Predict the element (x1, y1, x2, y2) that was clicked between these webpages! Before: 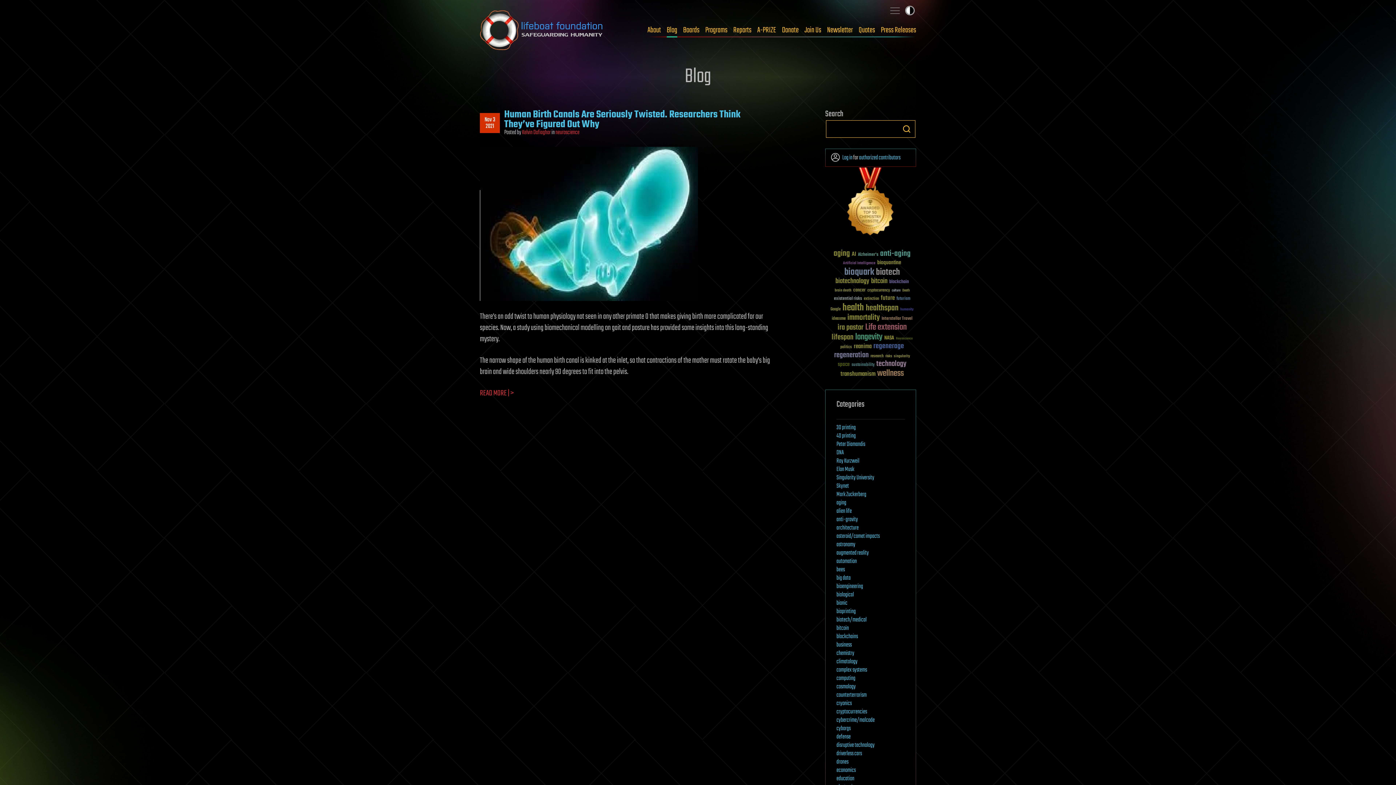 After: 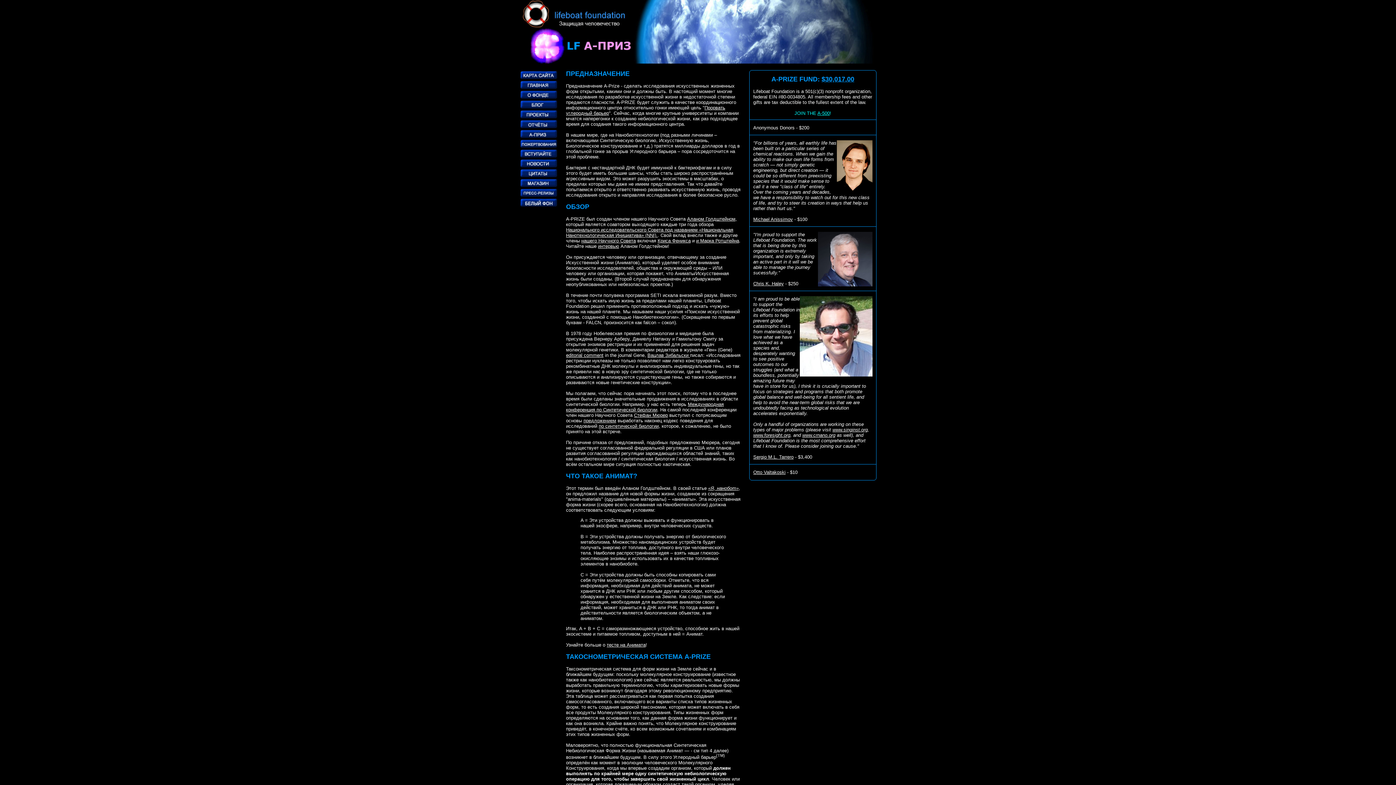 Action: bbox: (757, 25, 776, 34) label: A-PRIZE